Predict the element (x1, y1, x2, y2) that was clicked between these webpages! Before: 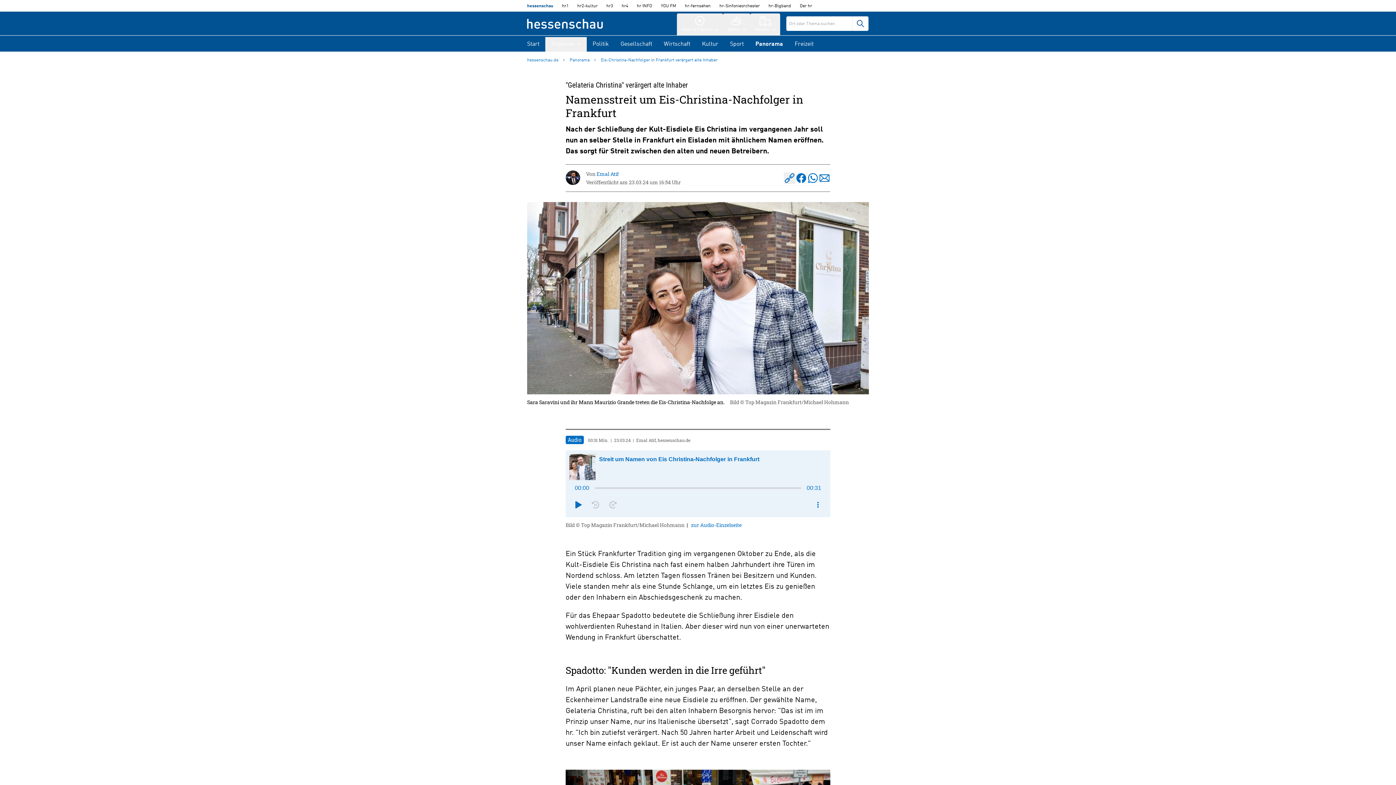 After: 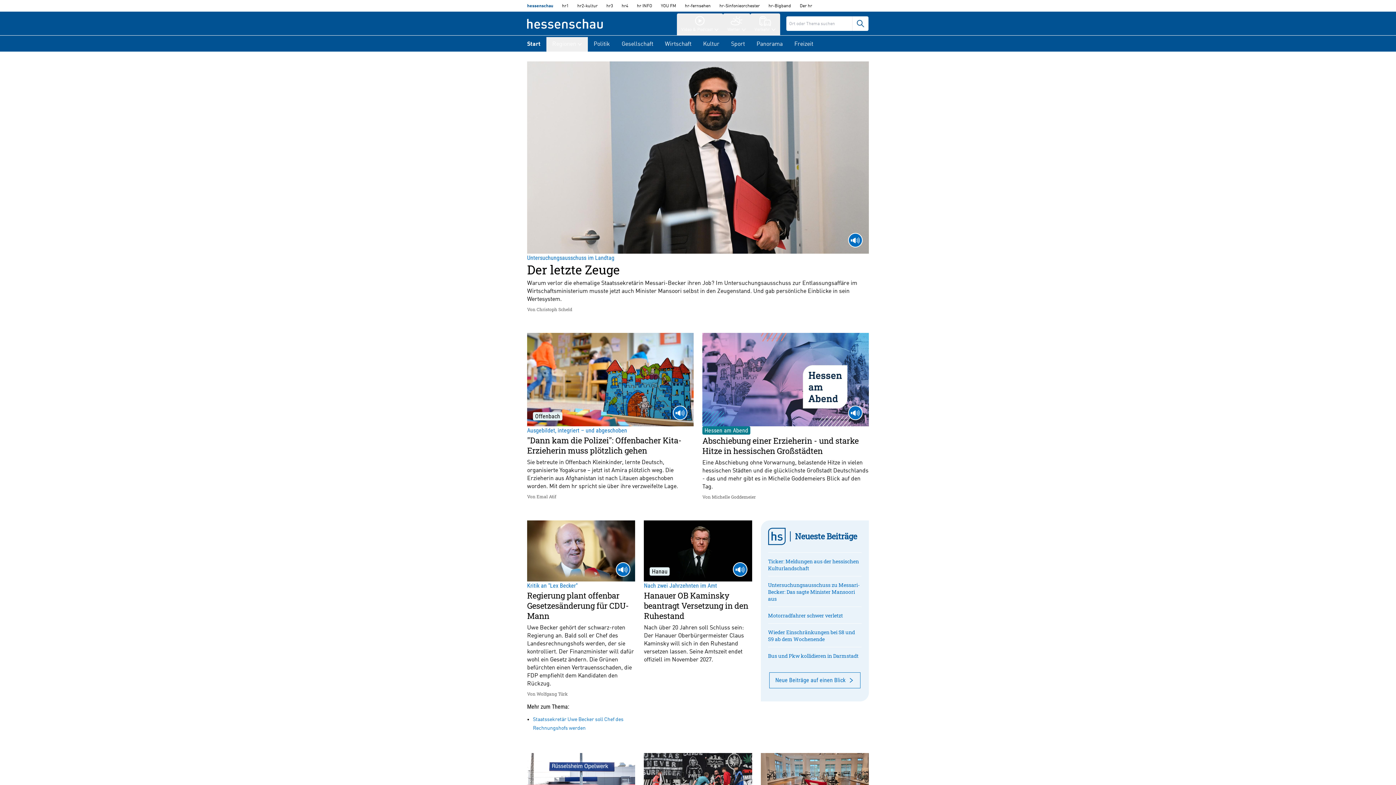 Action: label: Startseite der hessenschau bbox: (521, 37, 545, 51)